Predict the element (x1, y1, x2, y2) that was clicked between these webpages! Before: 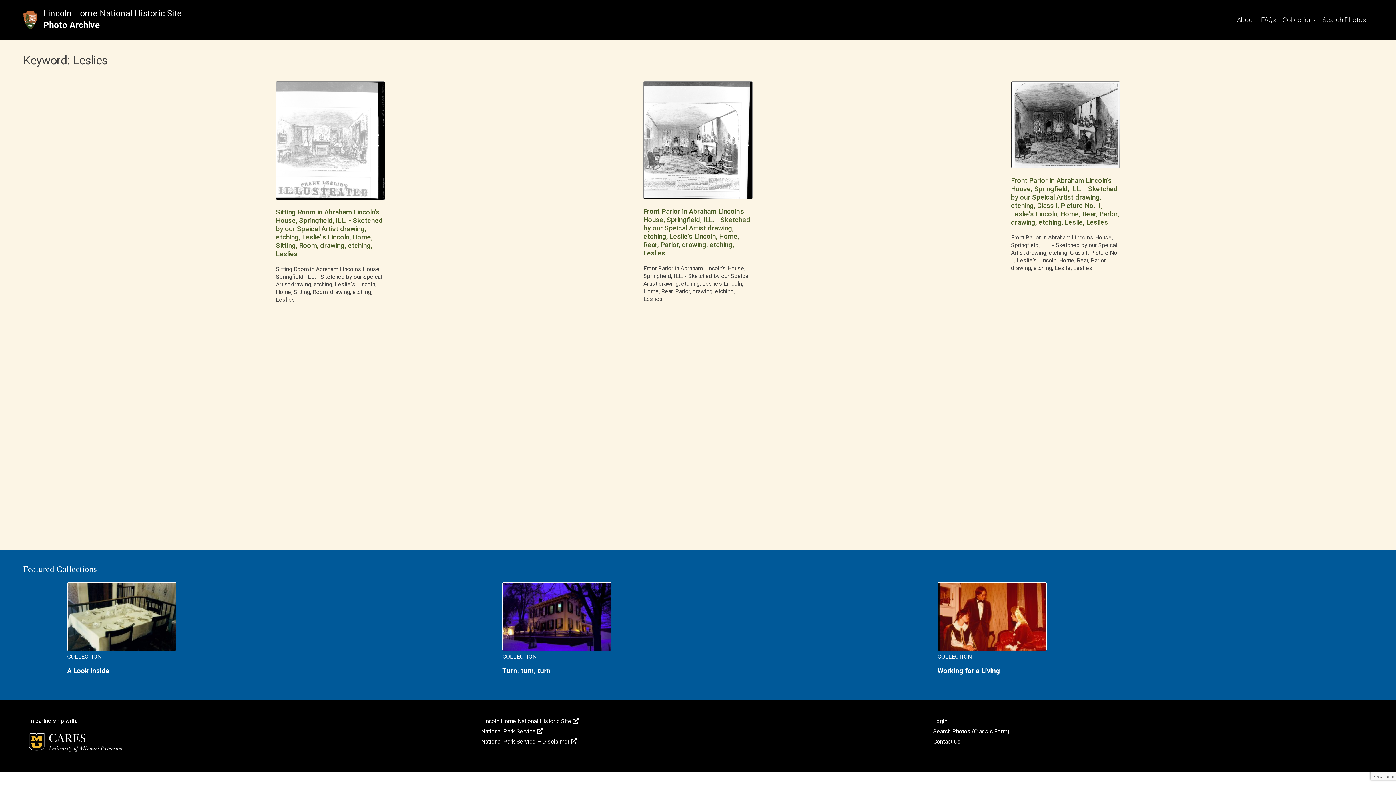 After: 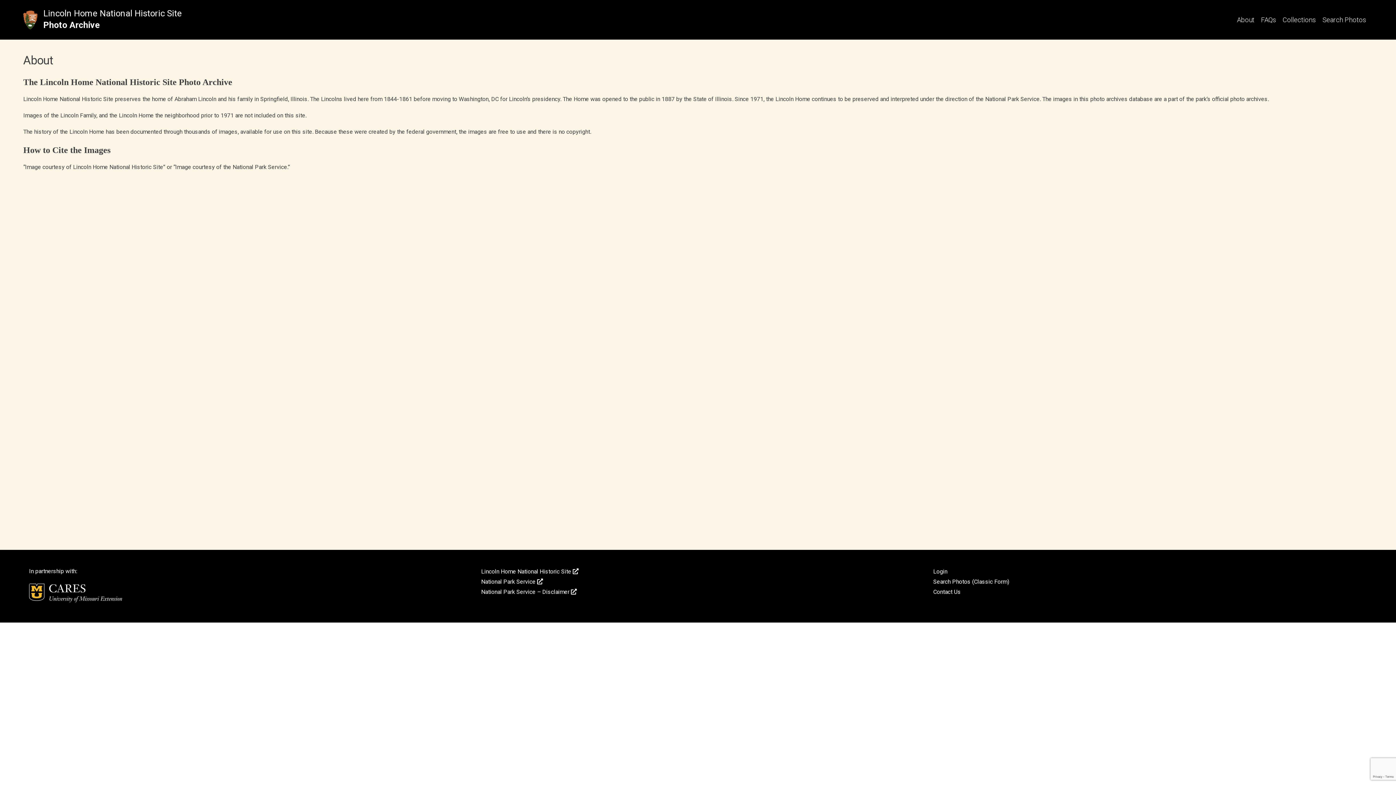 Action: label: About bbox: (1237, 15, 1254, 24)